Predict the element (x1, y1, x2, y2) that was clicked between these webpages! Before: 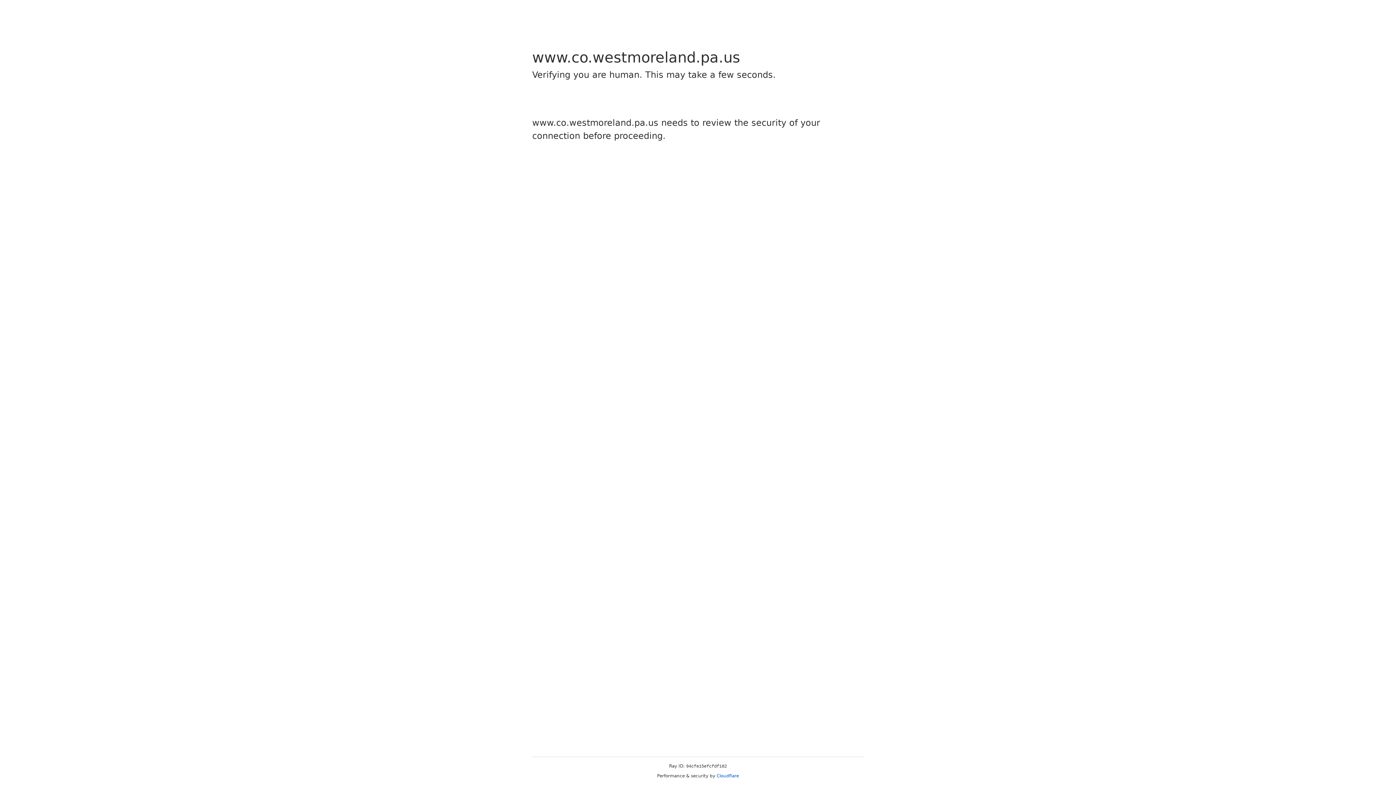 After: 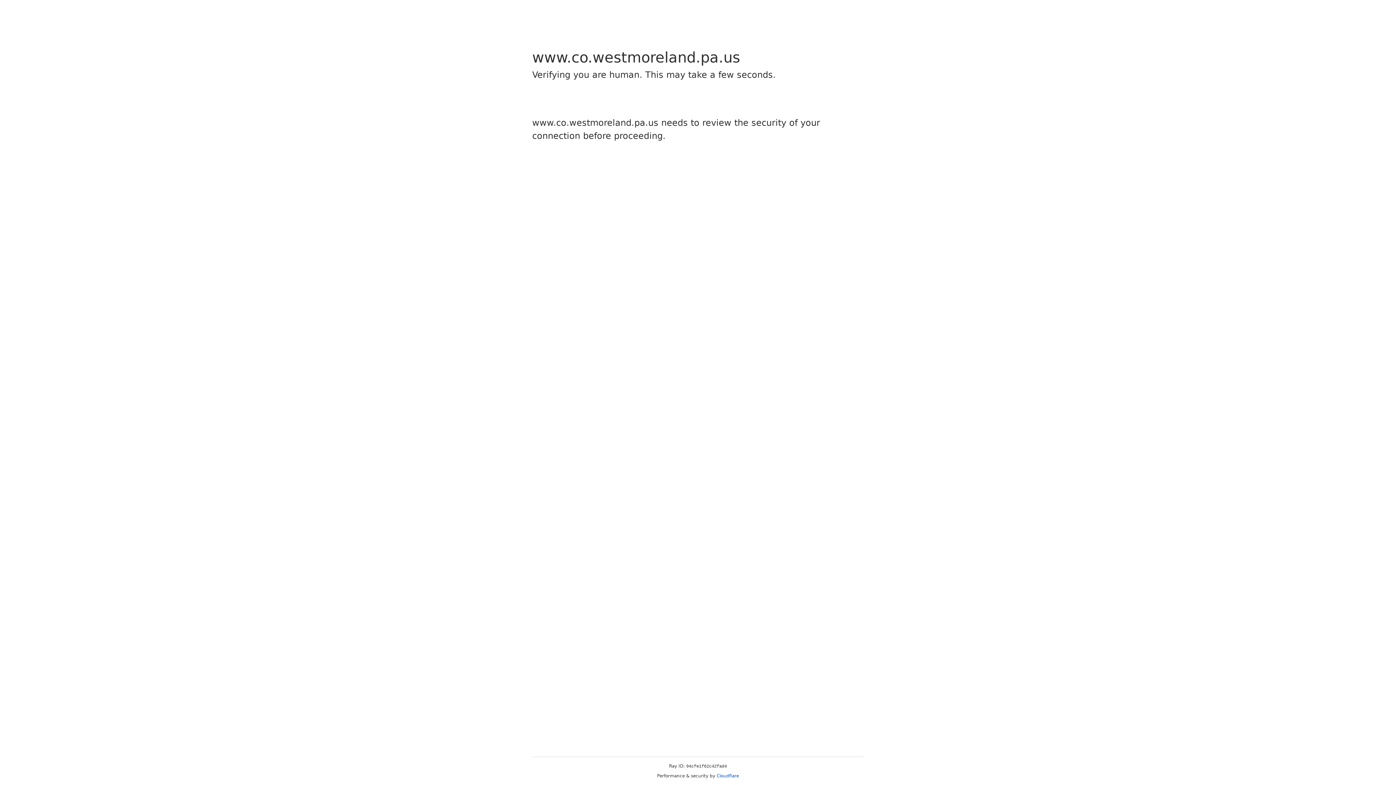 Action: label: Cloudflare bbox: (716, 773, 739, 778)